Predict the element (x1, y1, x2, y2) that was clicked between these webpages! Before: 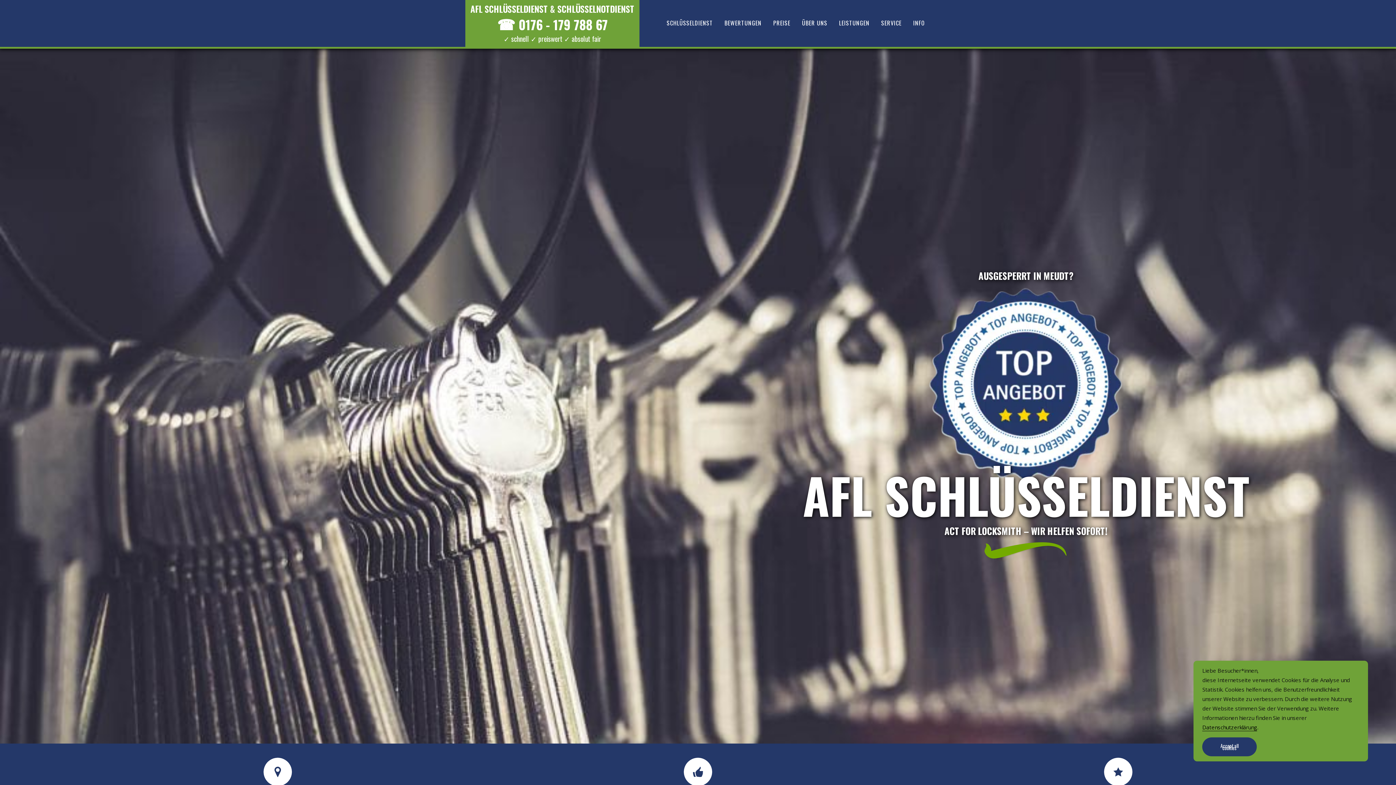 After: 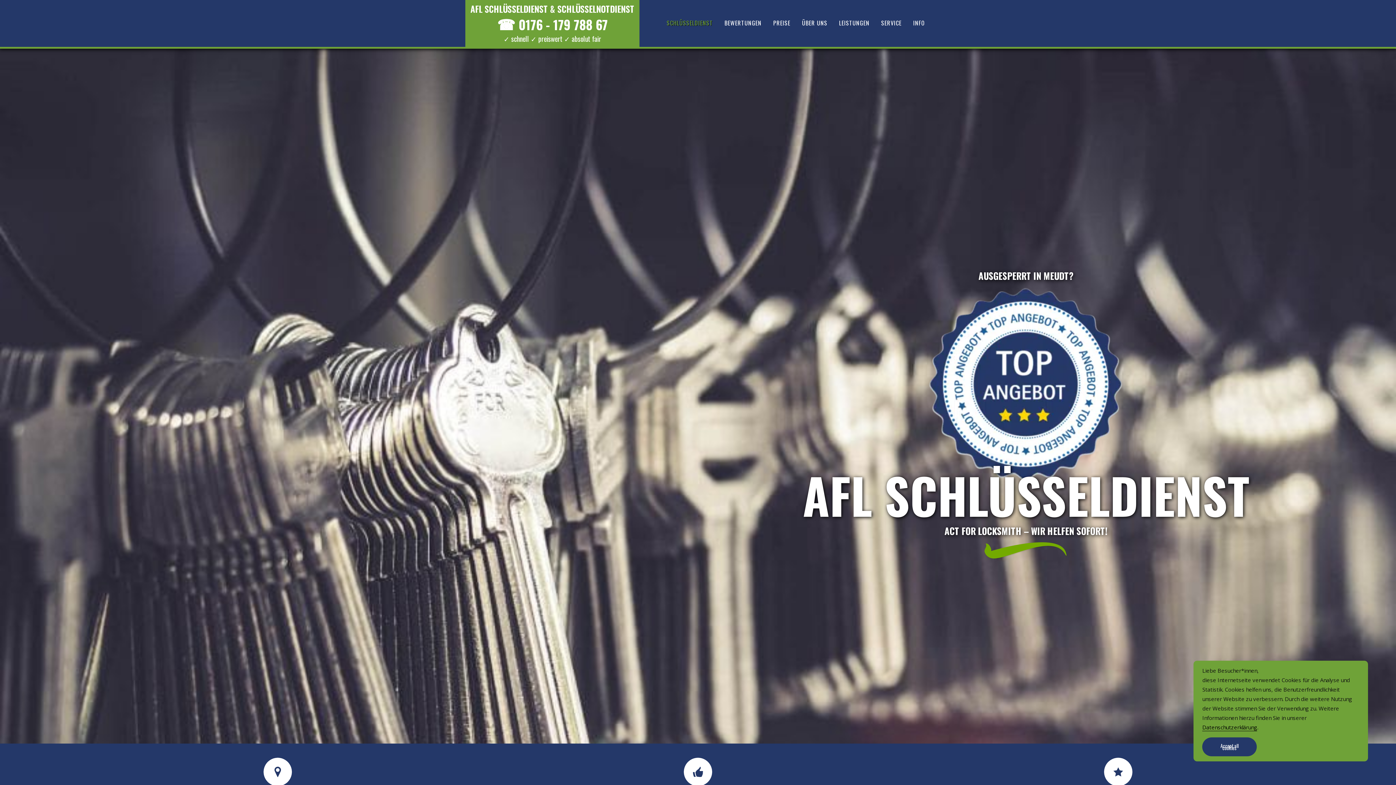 Action: label: SCHLÜSSELDIENST bbox: (661, 5, 718, 40)